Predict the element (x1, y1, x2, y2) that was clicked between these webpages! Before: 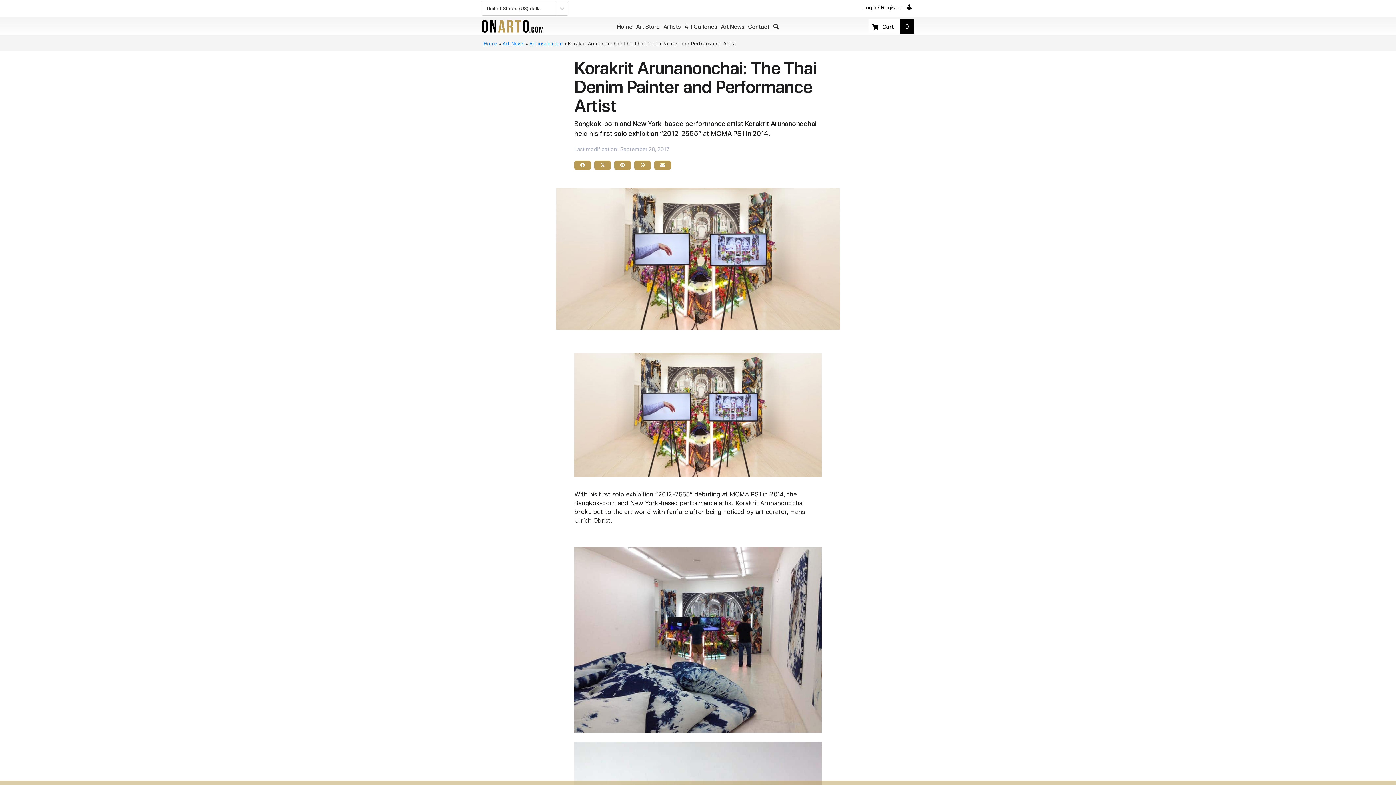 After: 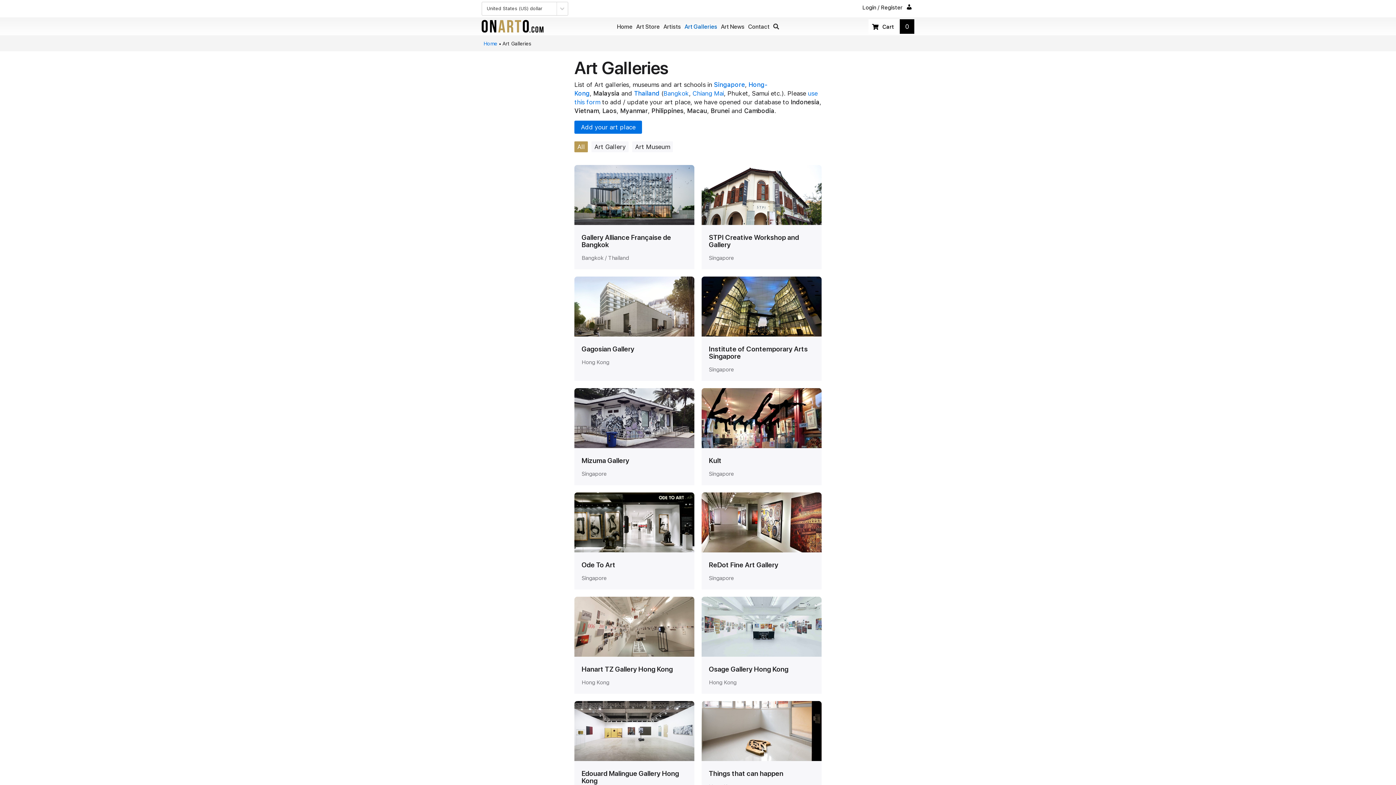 Action: label: Art Galleries bbox: (682, 20, 719, 32)